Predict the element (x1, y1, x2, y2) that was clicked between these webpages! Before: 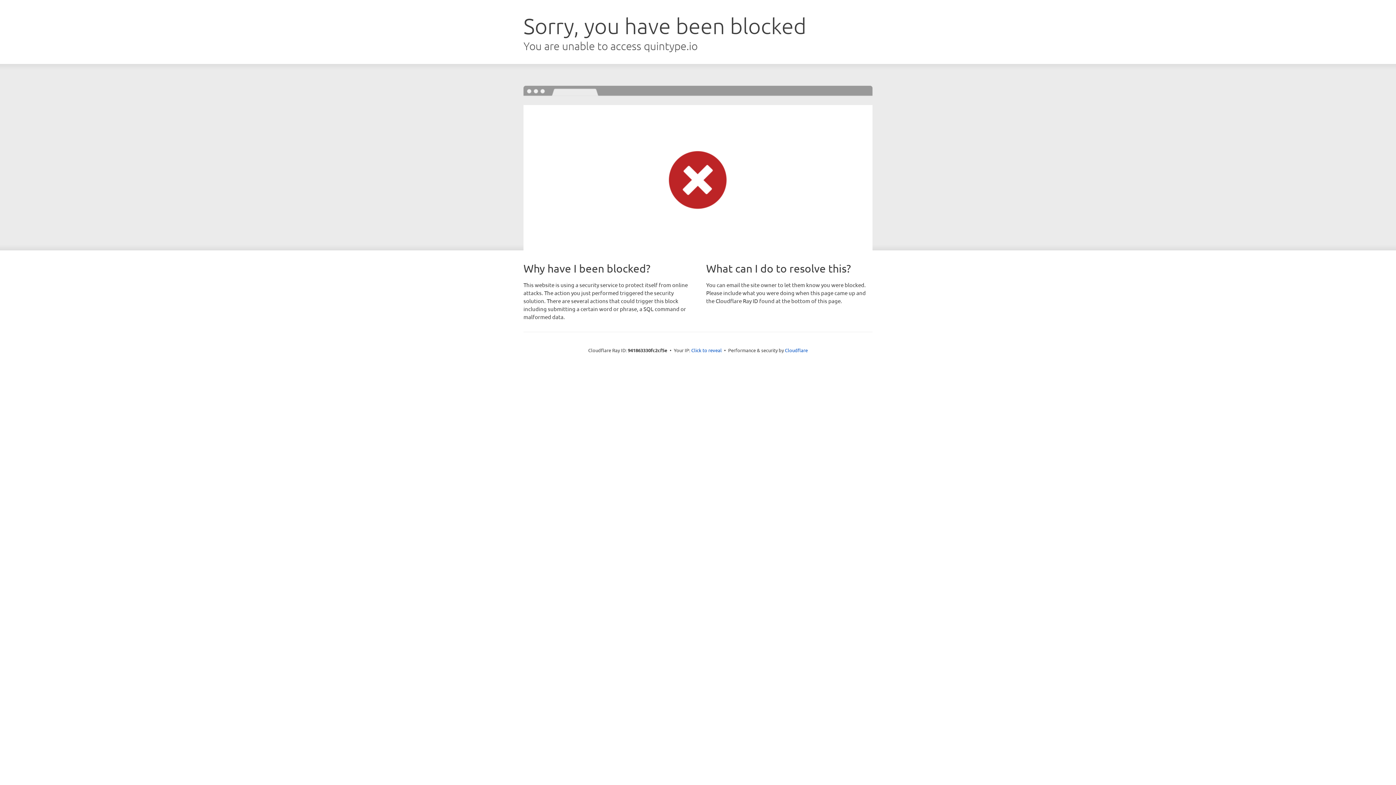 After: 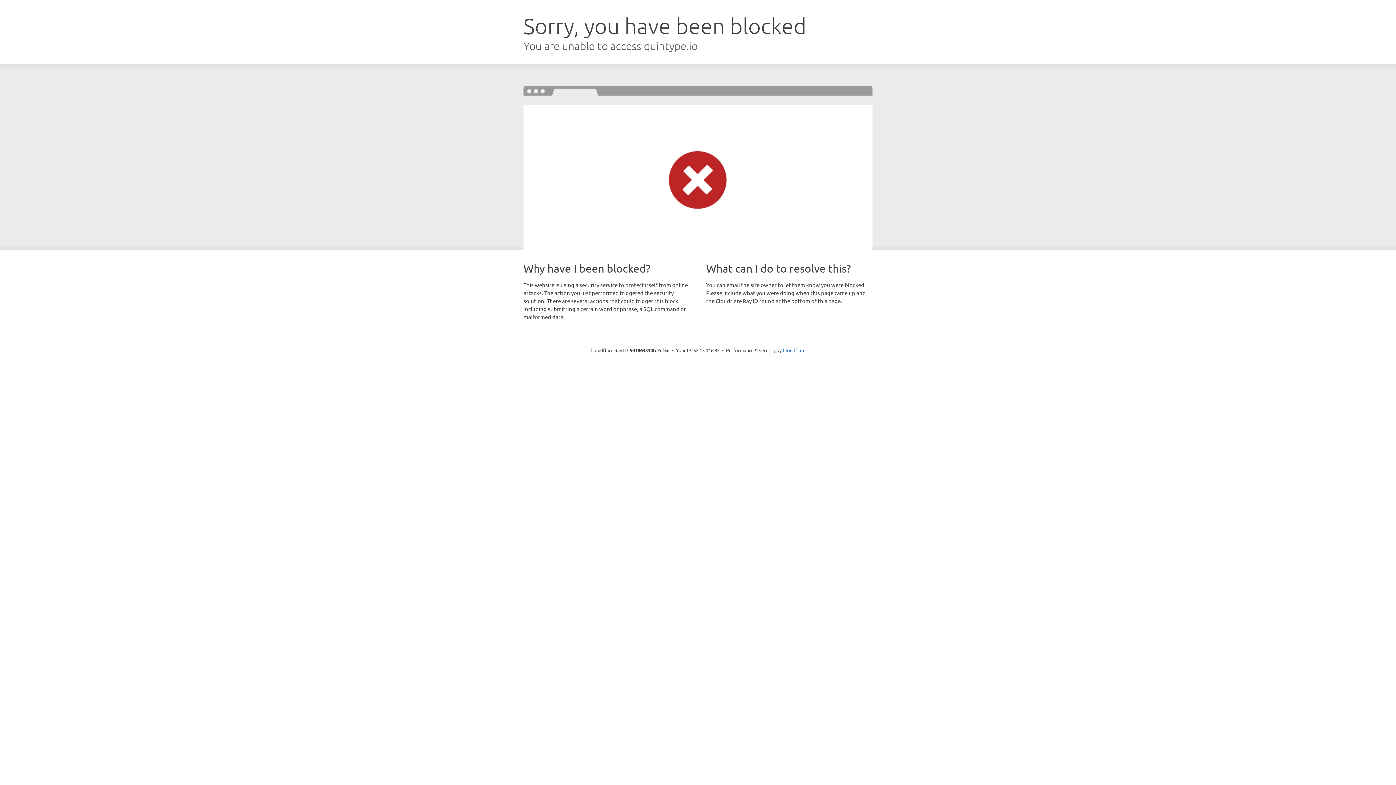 Action: label: Click to reveal bbox: (691, 346, 722, 353)